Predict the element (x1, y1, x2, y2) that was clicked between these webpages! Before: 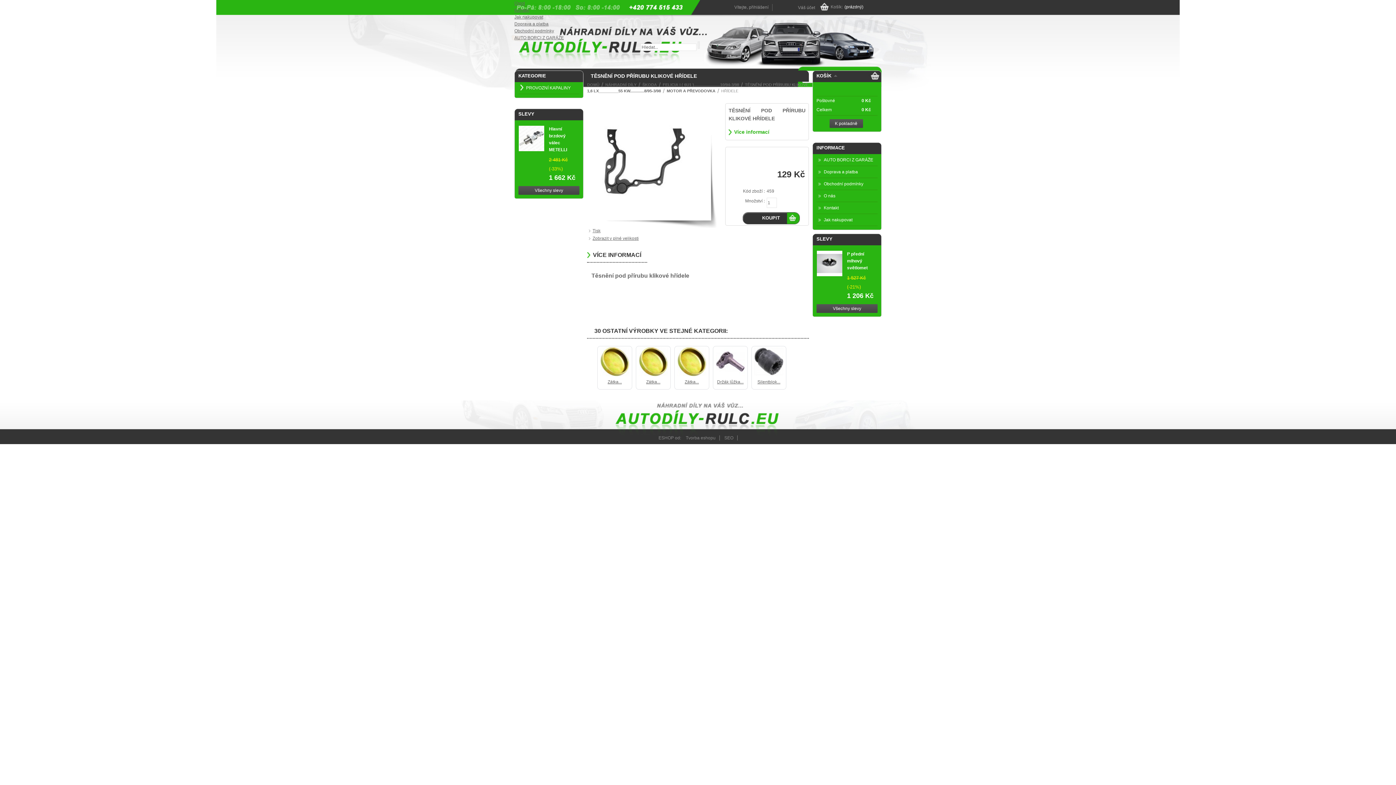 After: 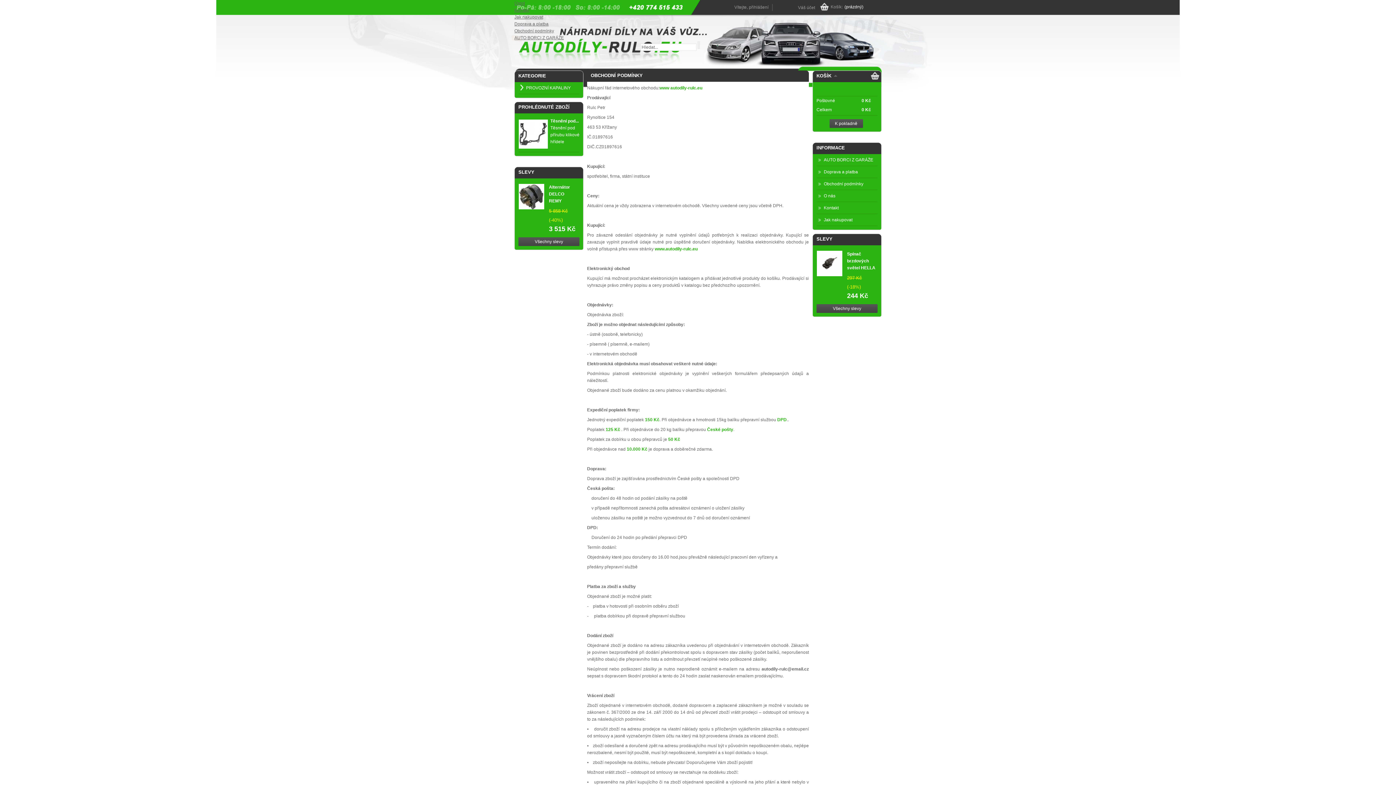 Action: label: Obchodní podmínky bbox: (818, 178, 863, 189)